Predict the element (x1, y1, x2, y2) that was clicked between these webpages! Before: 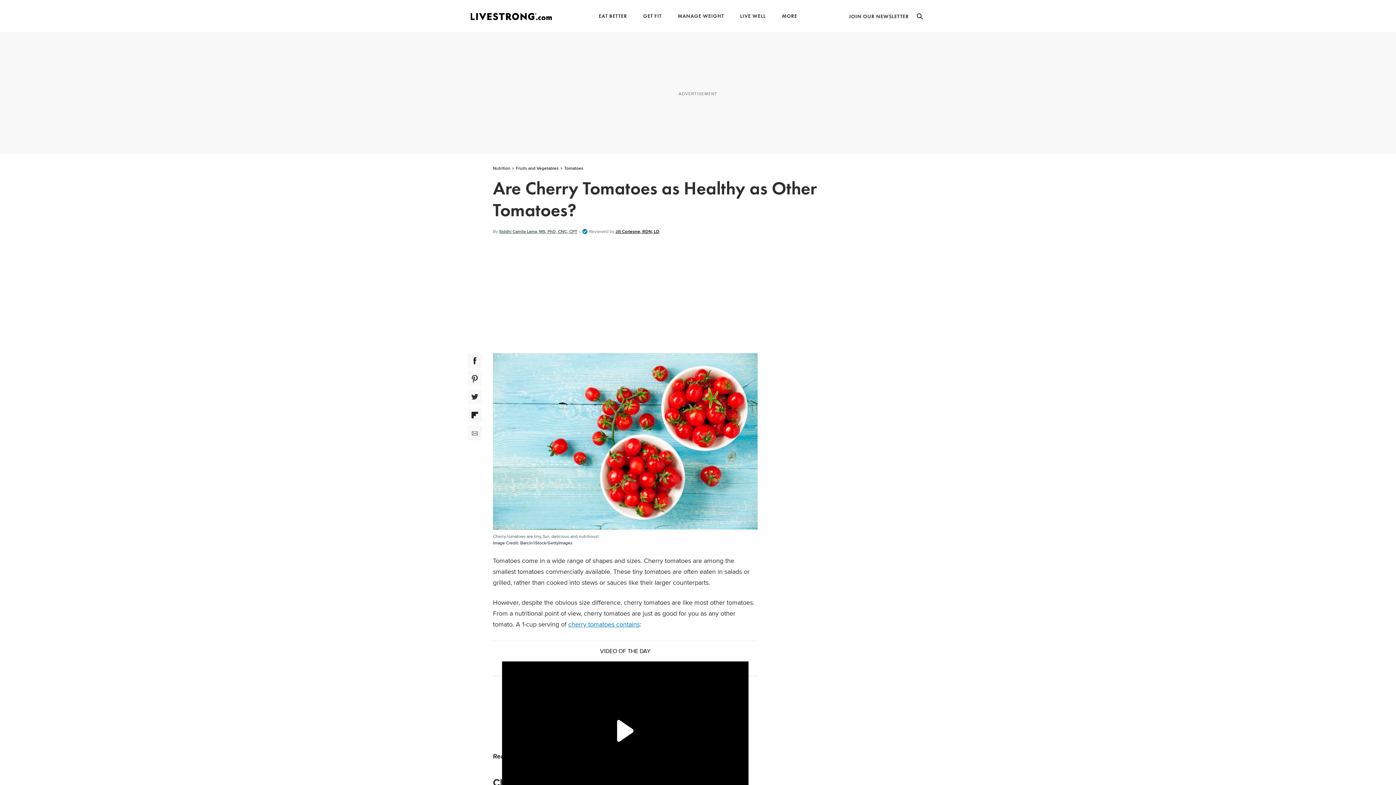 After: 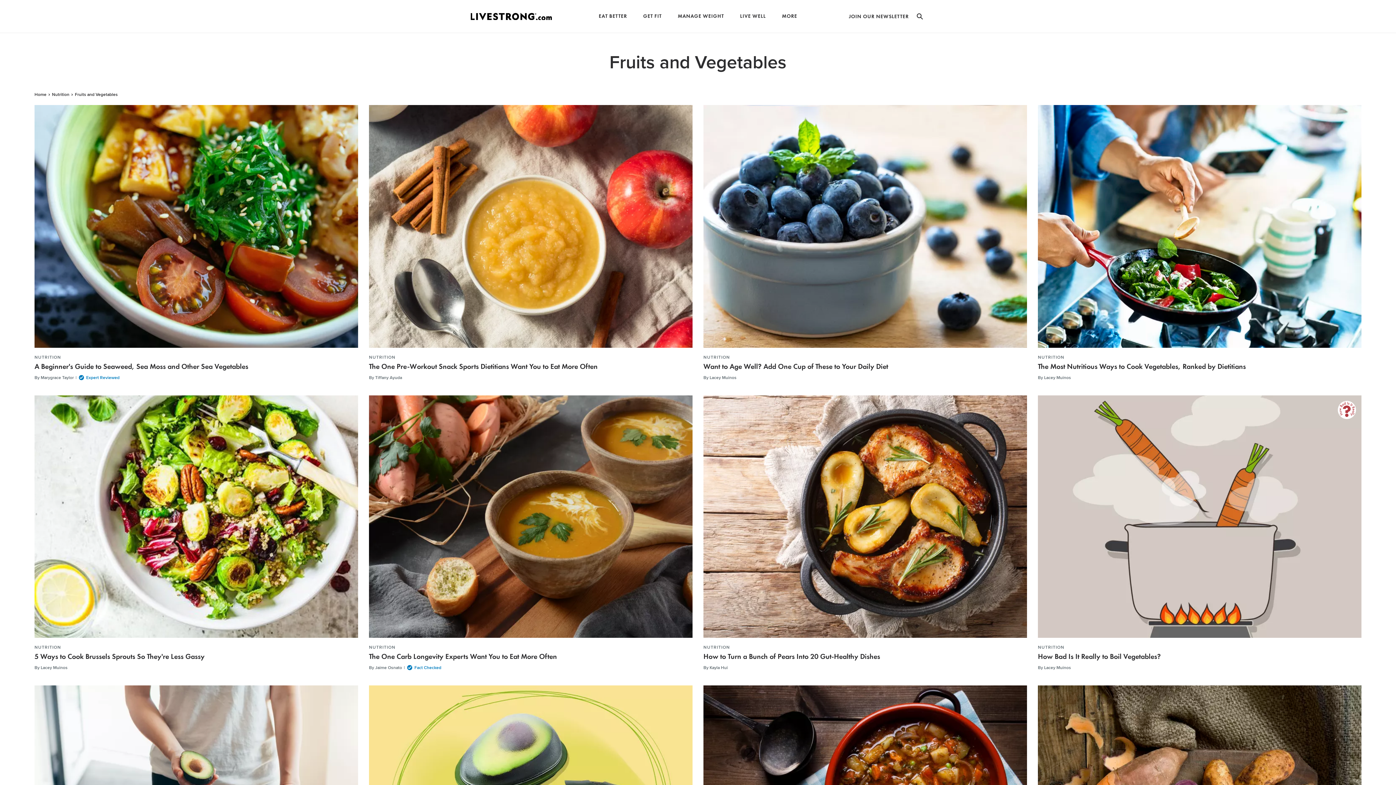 Action: bbox: (514, 165, 560, 171) label: Fruits and Vegetables